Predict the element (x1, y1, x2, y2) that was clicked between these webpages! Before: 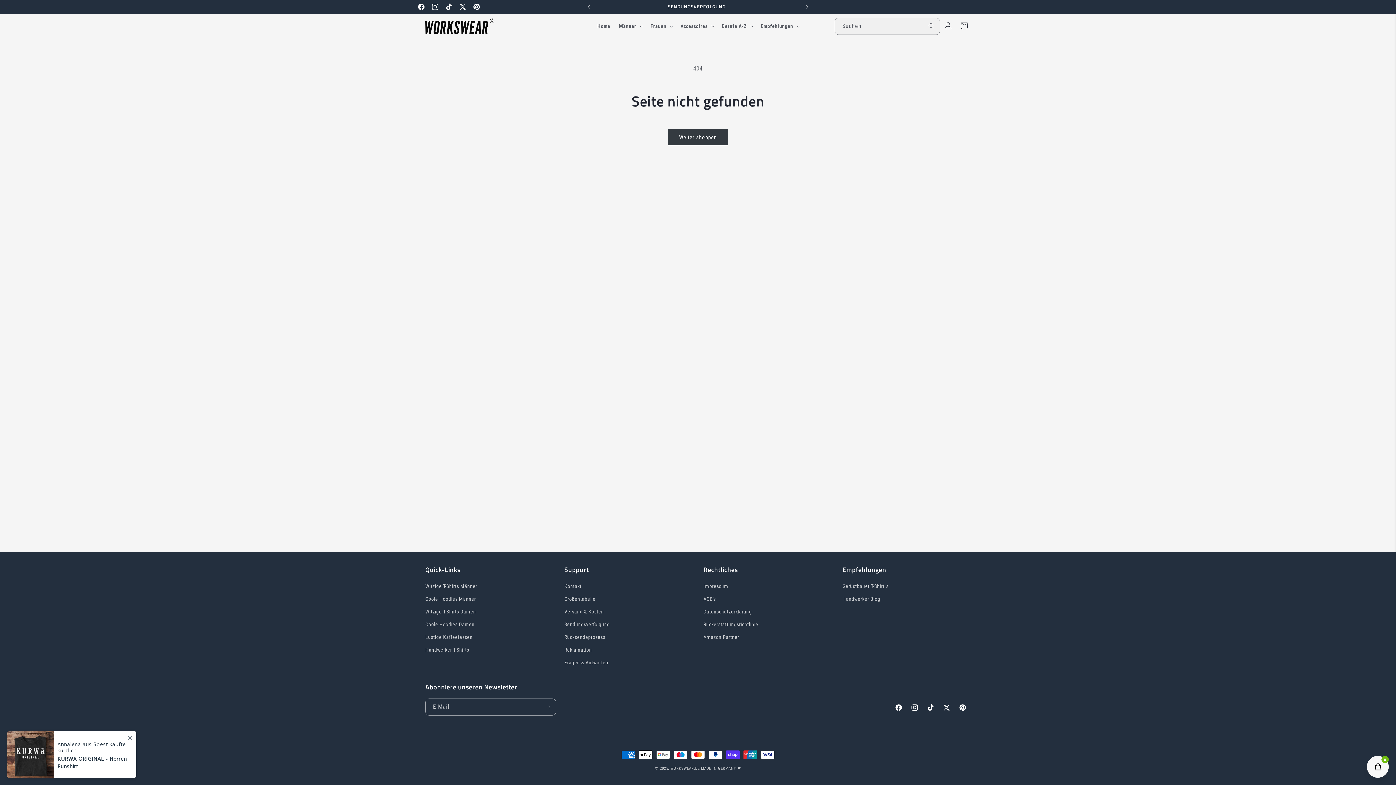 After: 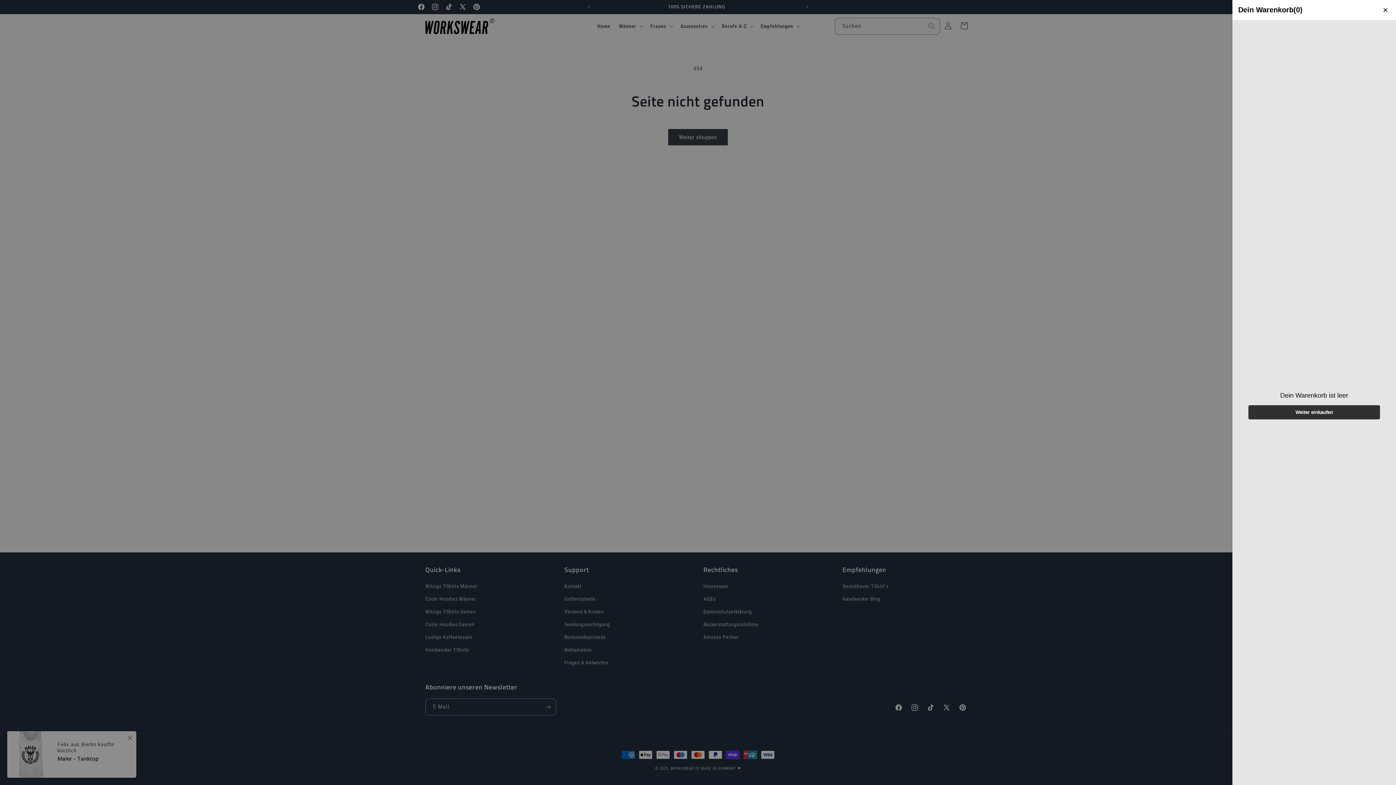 Action: bbox: (956, 17, 972, 33) label: Warenkorb